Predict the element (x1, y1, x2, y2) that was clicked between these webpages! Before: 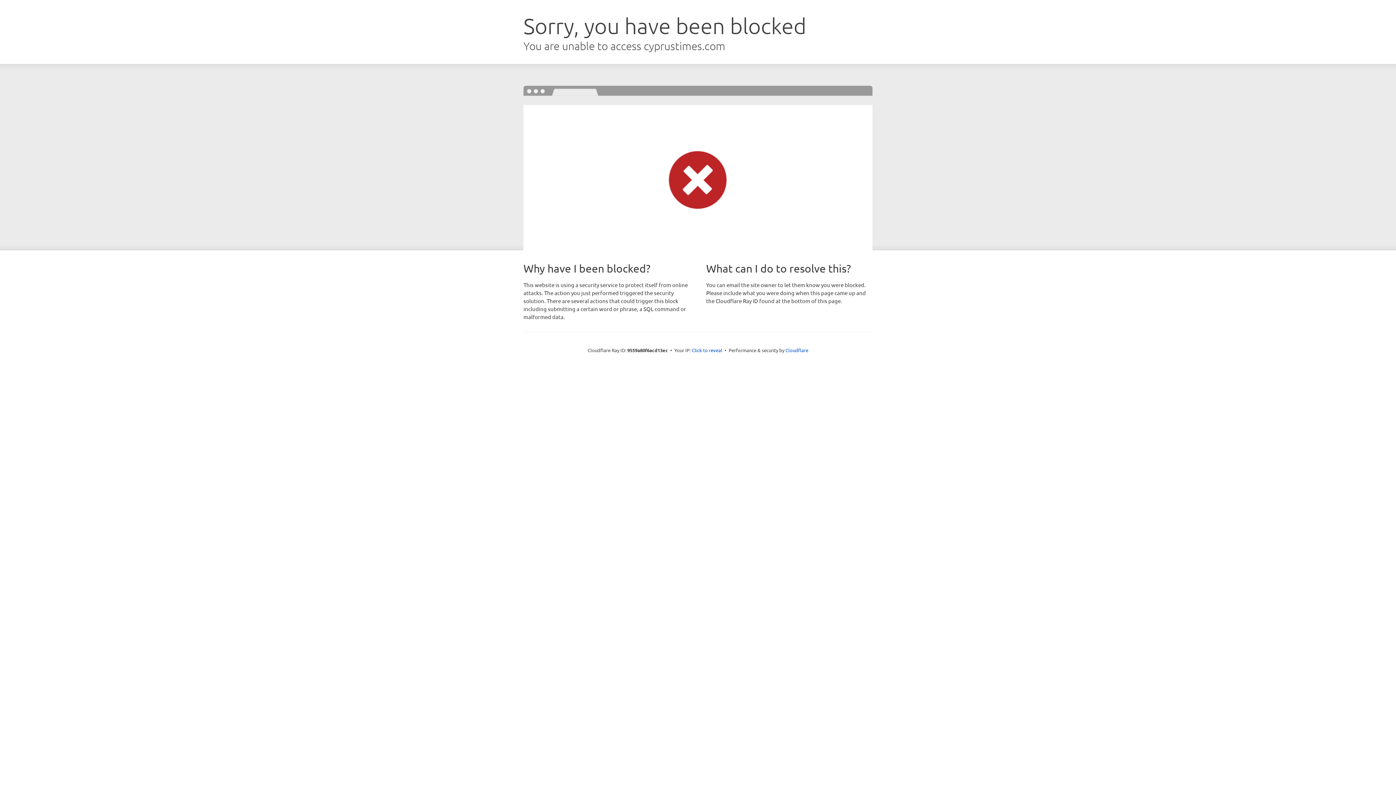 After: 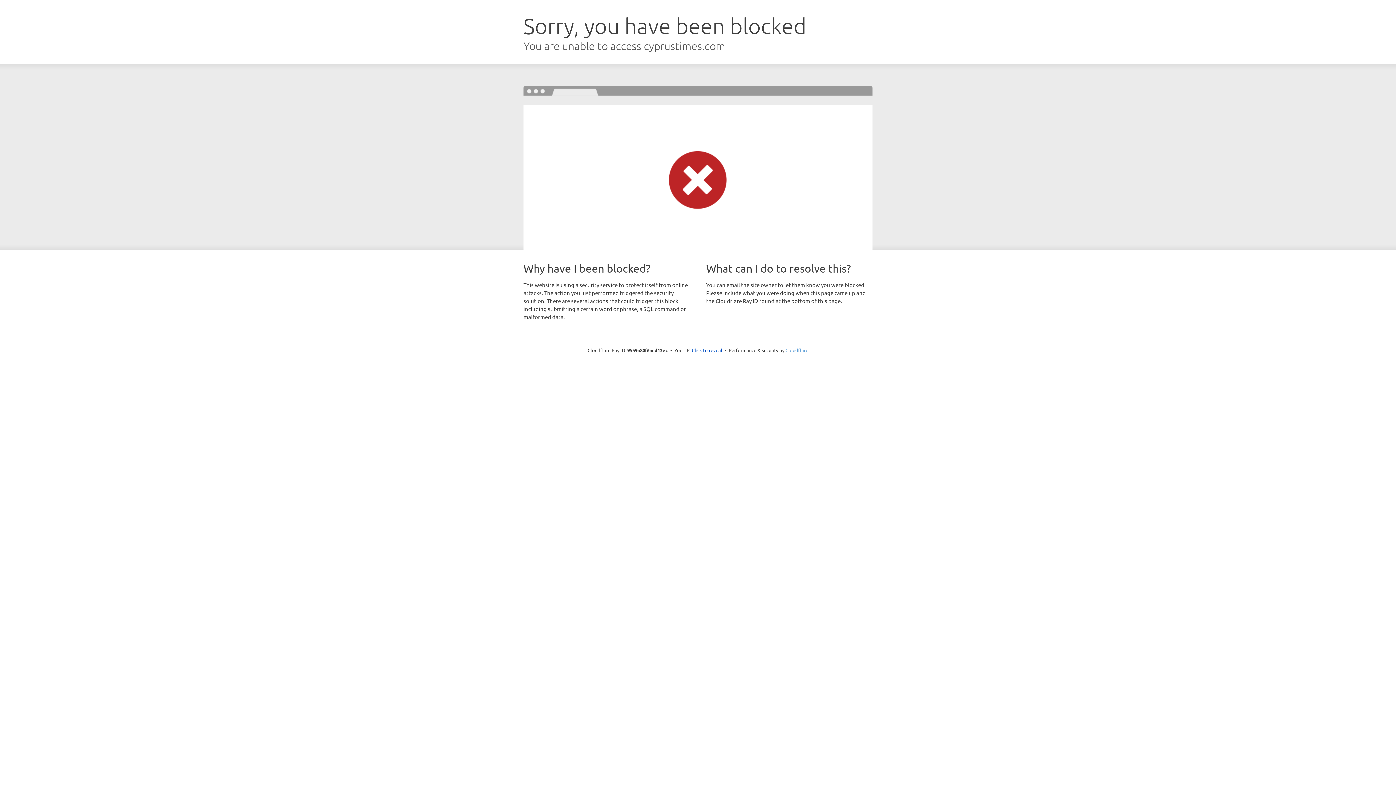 Action: label: Cloudflare bbox: (785, 347, 808, 353)